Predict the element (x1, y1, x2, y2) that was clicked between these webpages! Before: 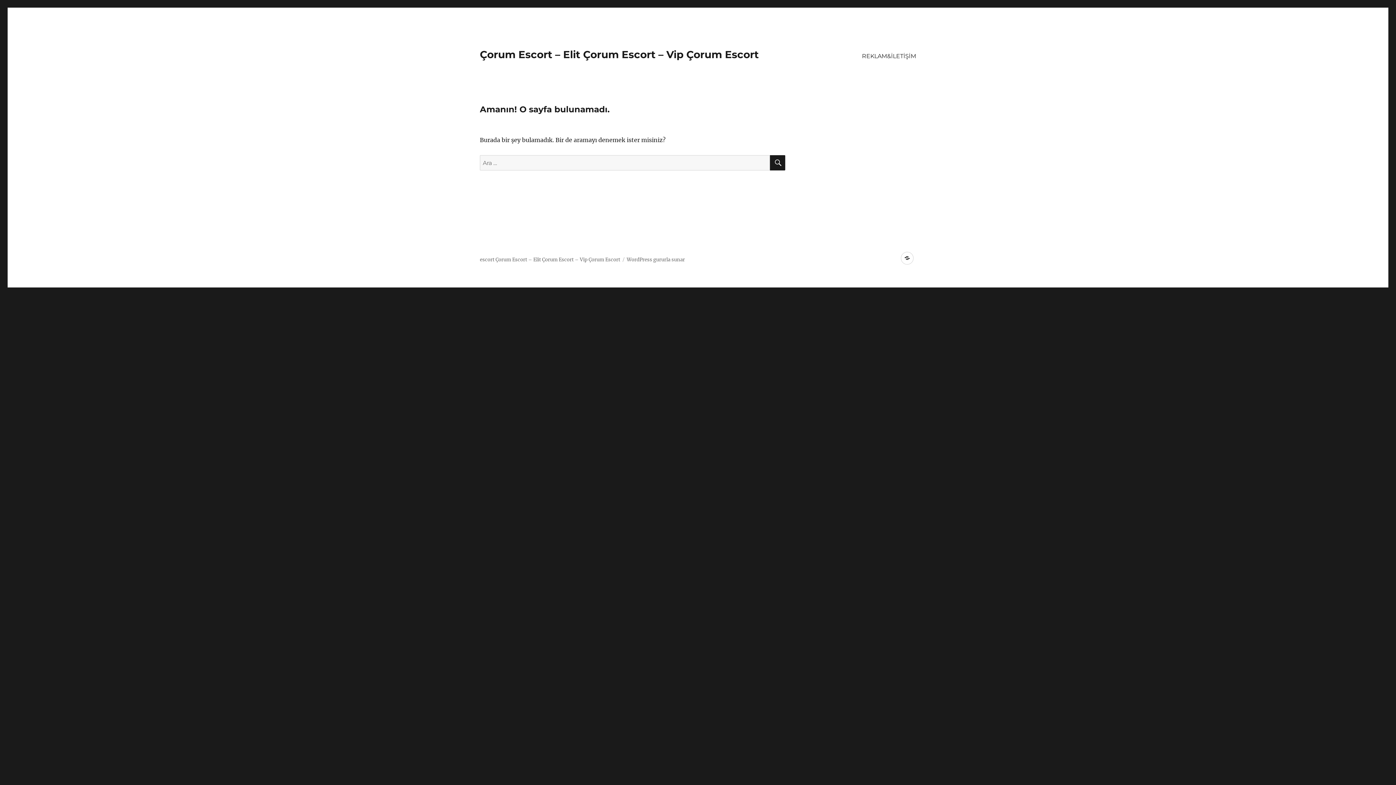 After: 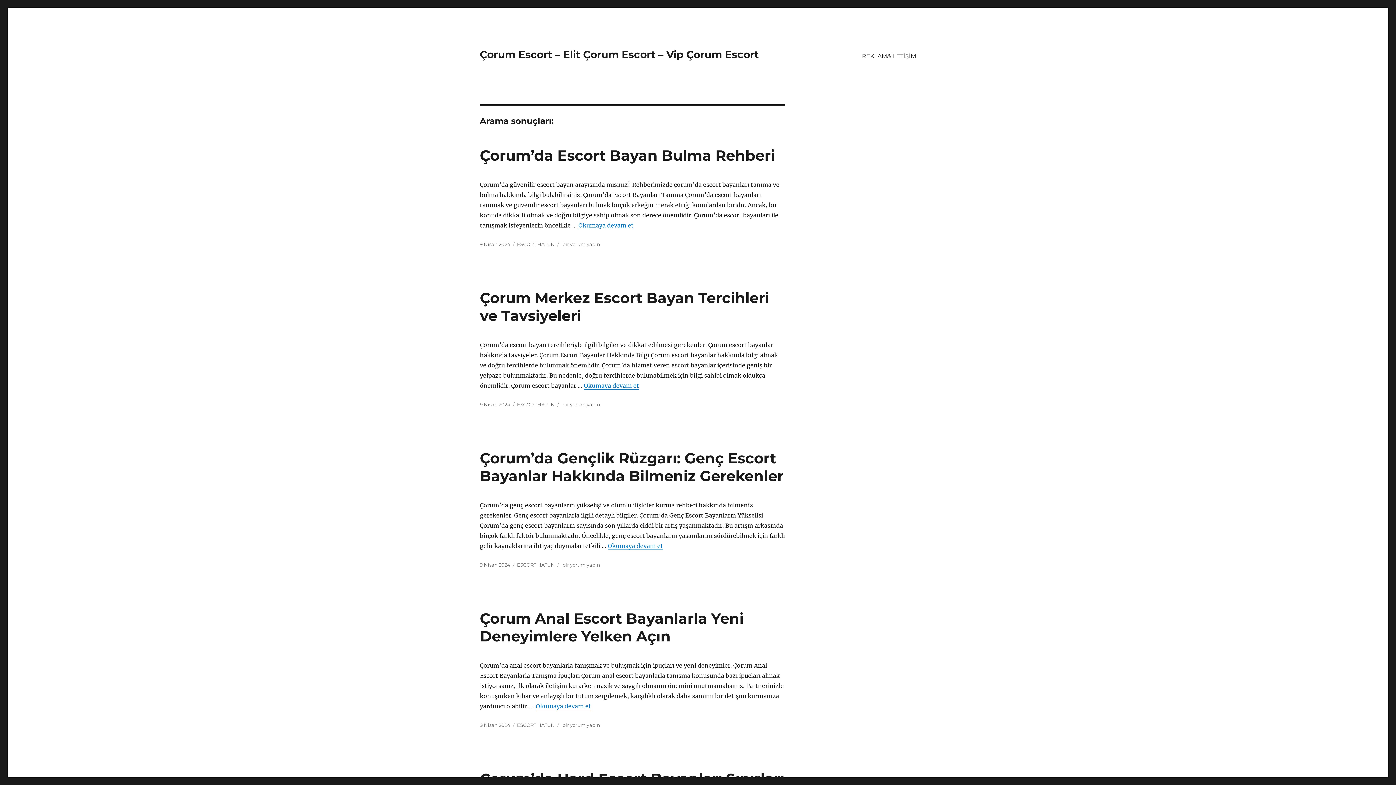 Action: label: ARA bbox: (770, 155, 785, 170)